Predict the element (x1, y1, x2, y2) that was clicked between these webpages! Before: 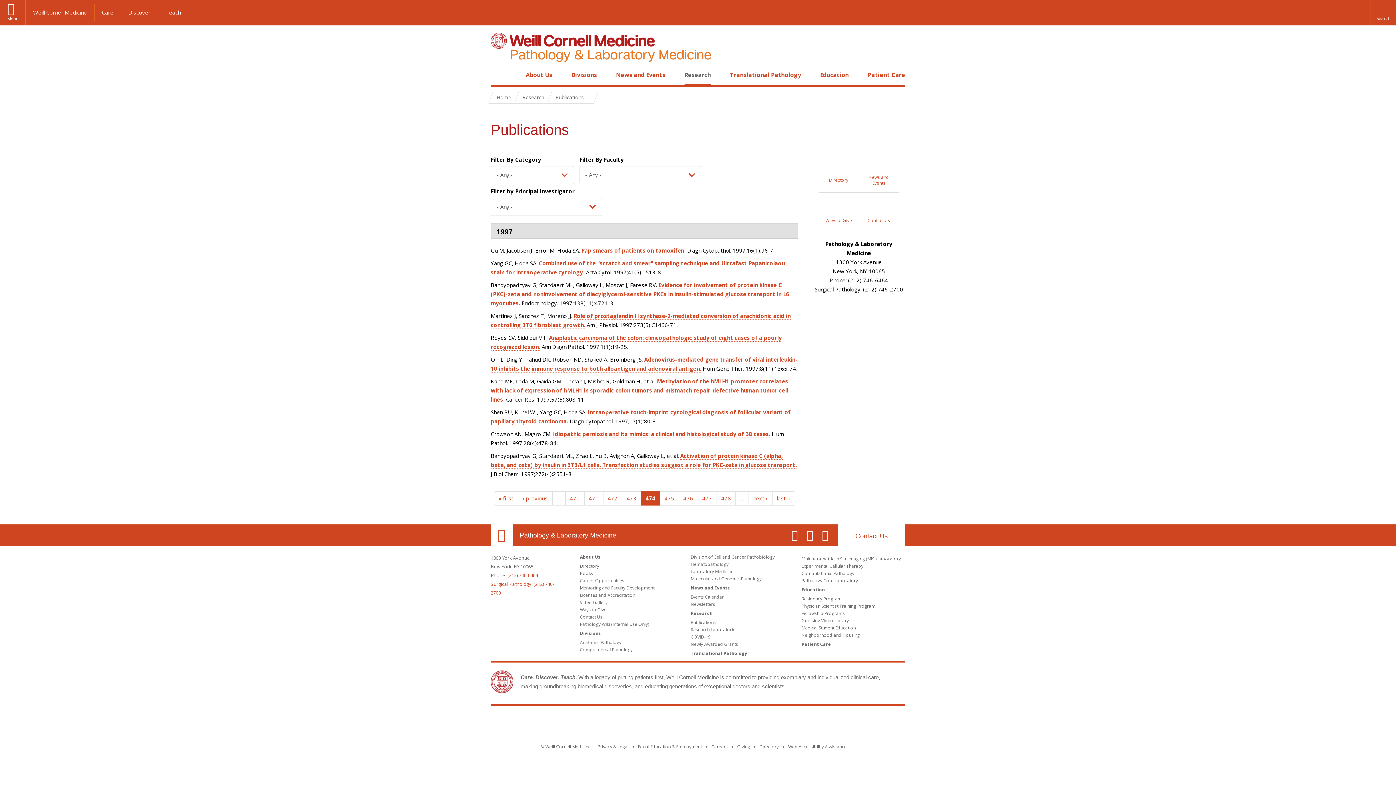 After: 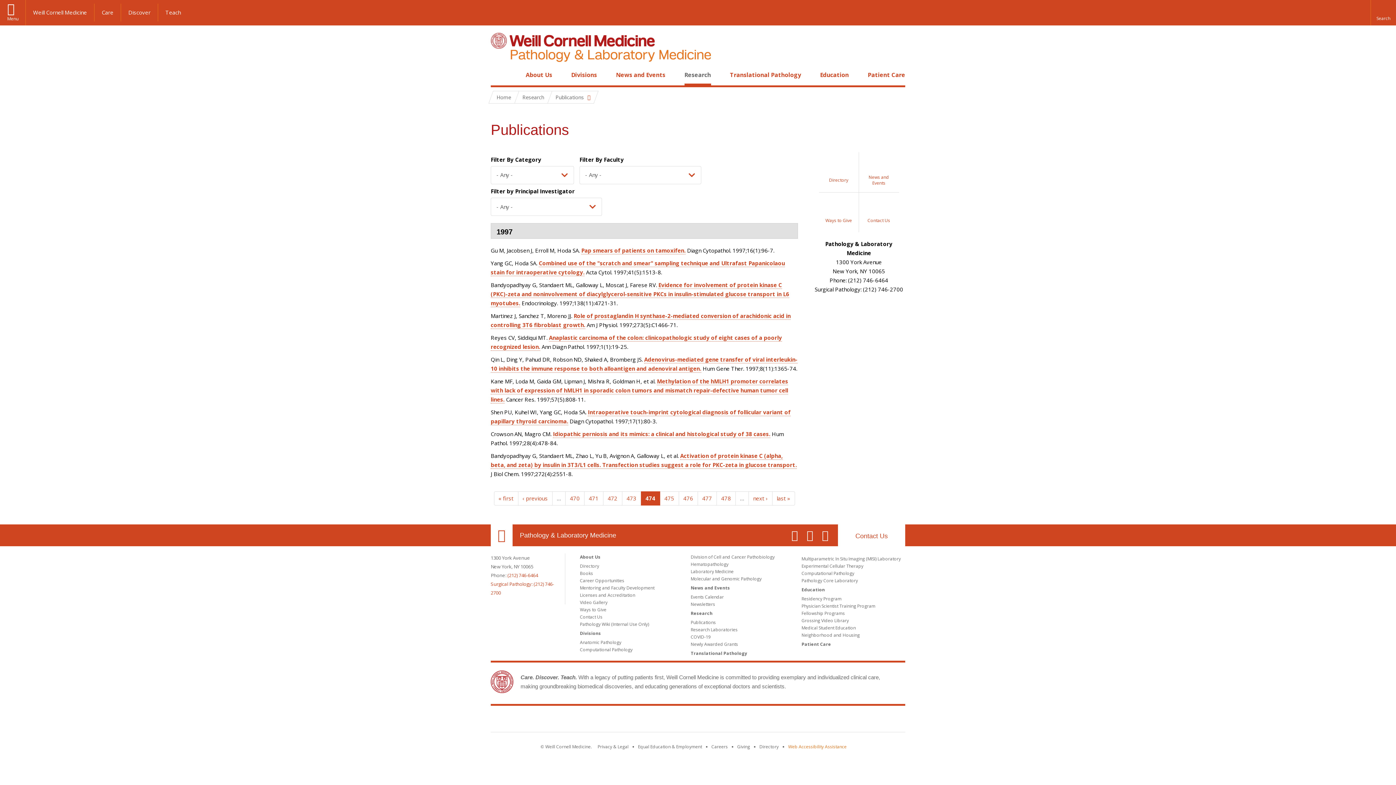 Action: bbox: (788, 744, 846, 750) label: Find out how to request web accessibility assistance